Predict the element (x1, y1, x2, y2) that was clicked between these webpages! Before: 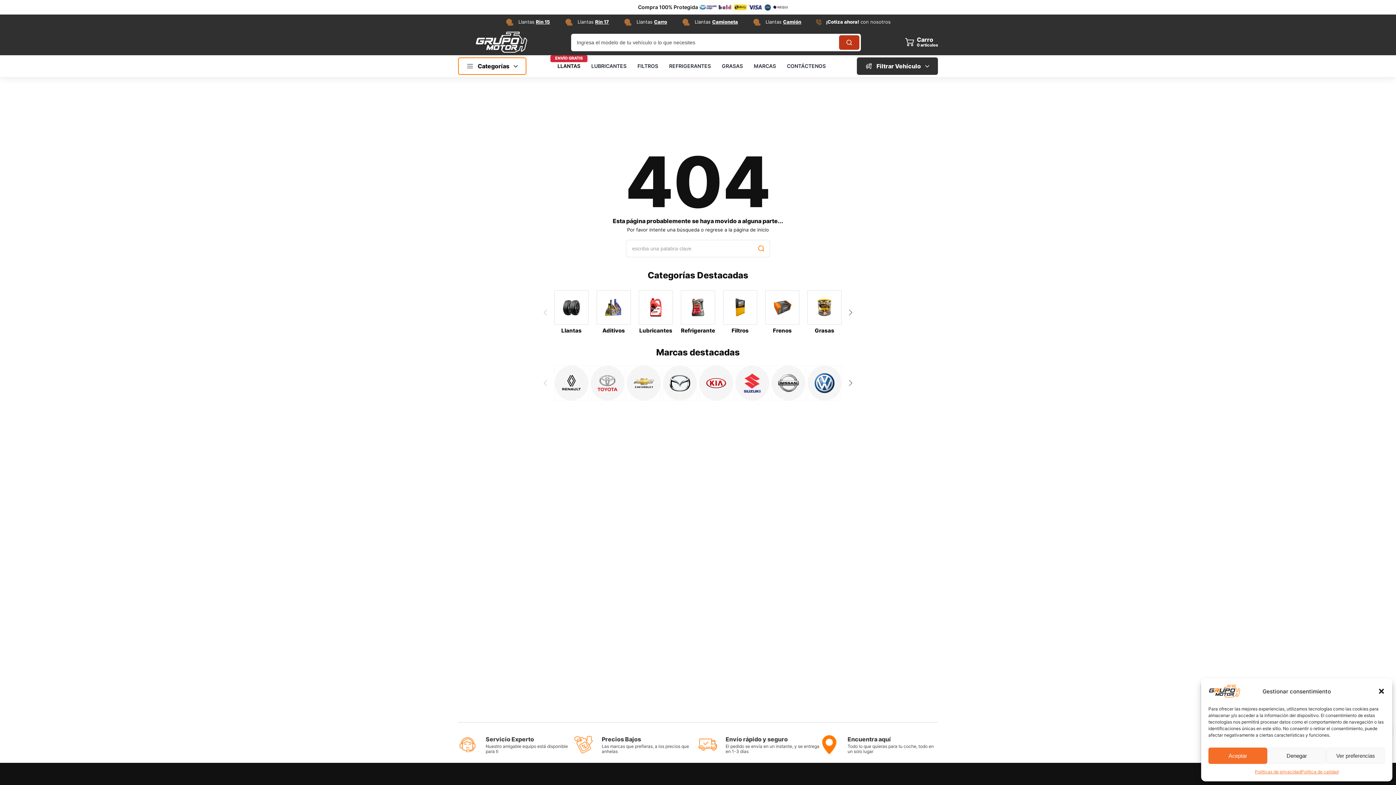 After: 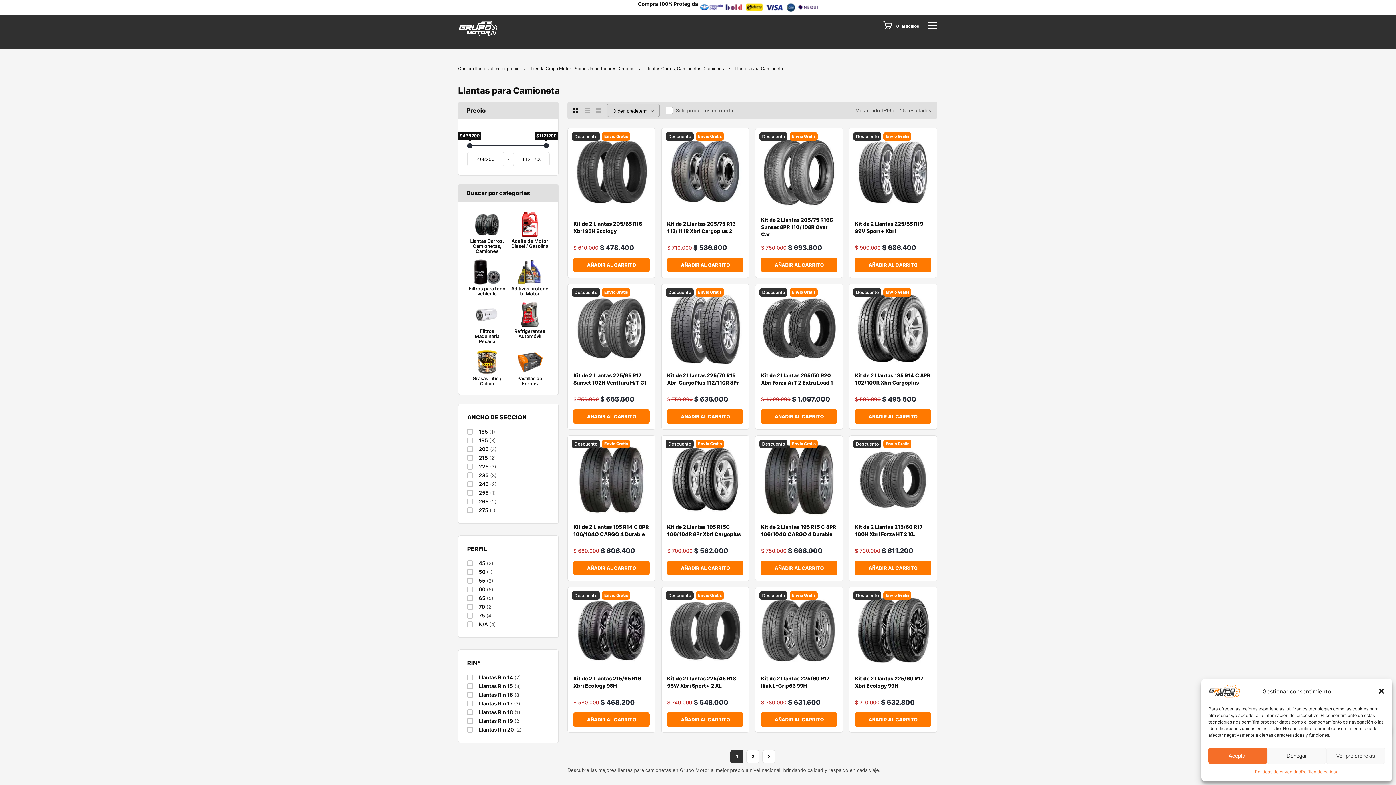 Action: bbox: (681, 17, 738, 26) label: Llantas Camioneta